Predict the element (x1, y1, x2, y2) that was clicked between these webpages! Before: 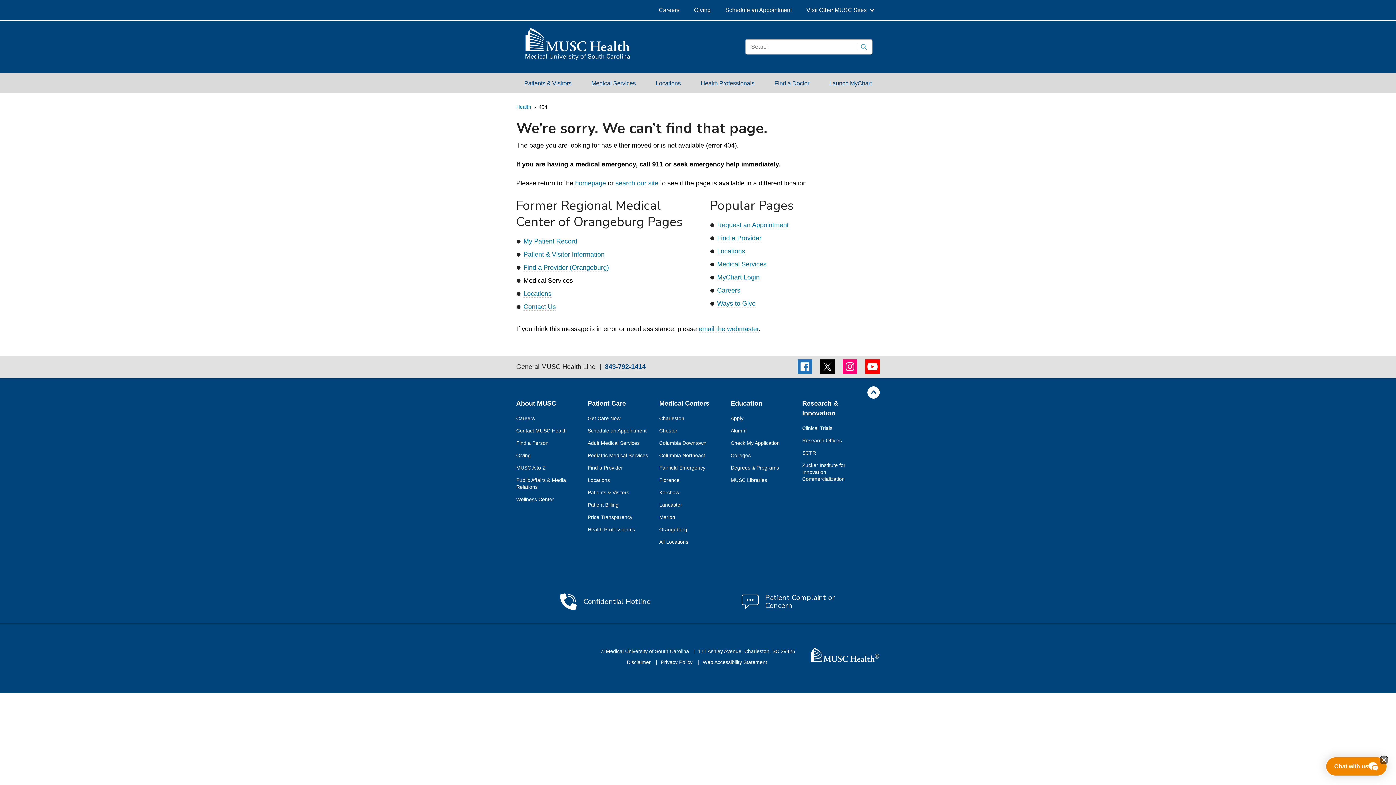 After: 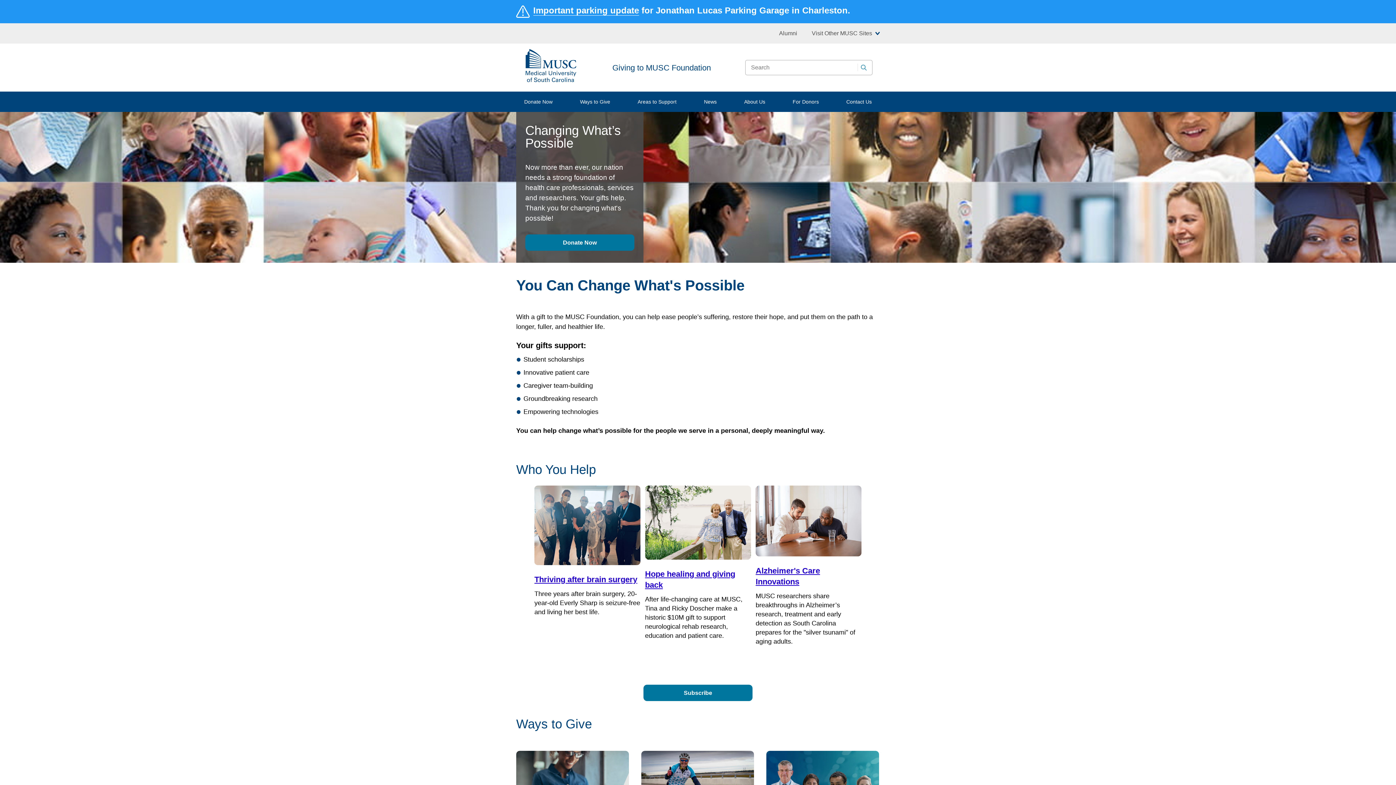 Action: label: Giving bbox: (516, 452, 530, 459)